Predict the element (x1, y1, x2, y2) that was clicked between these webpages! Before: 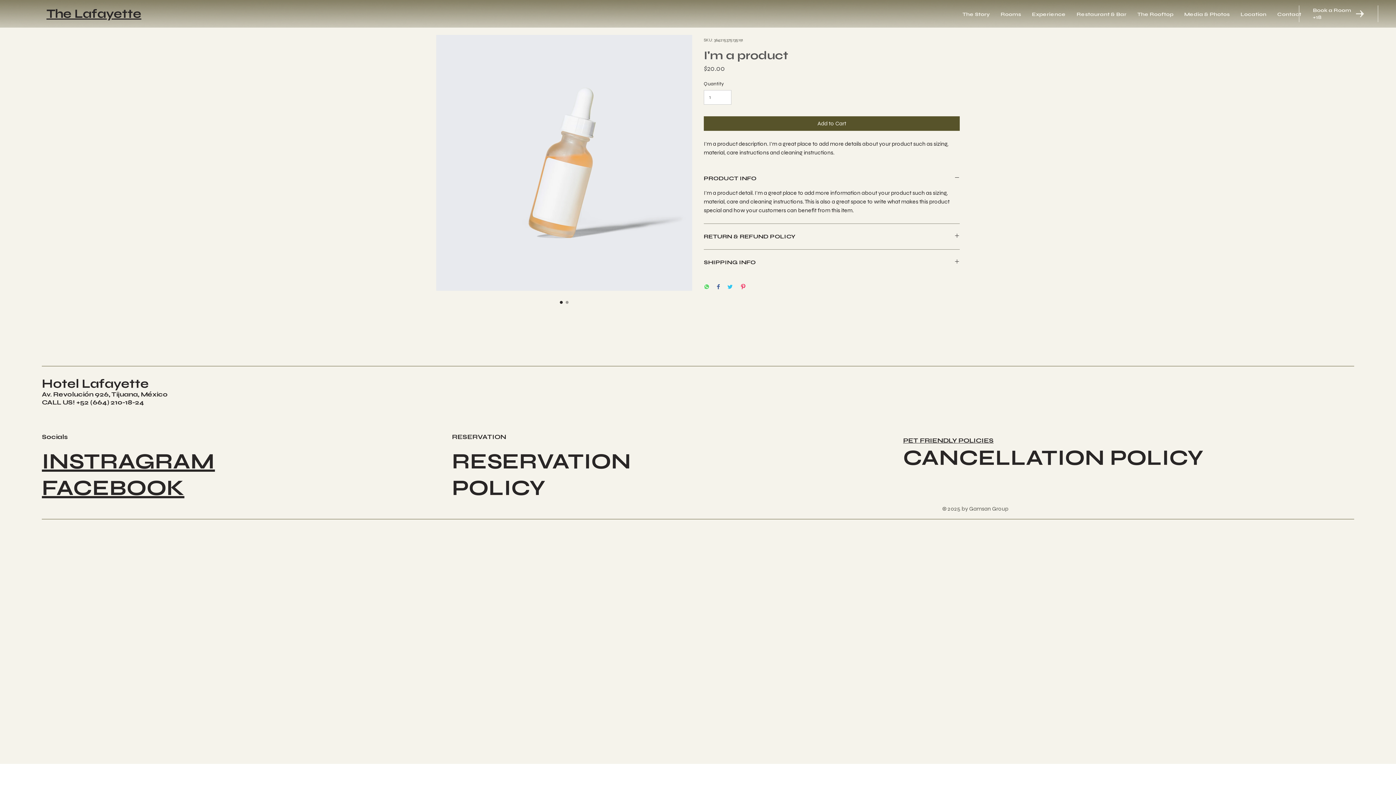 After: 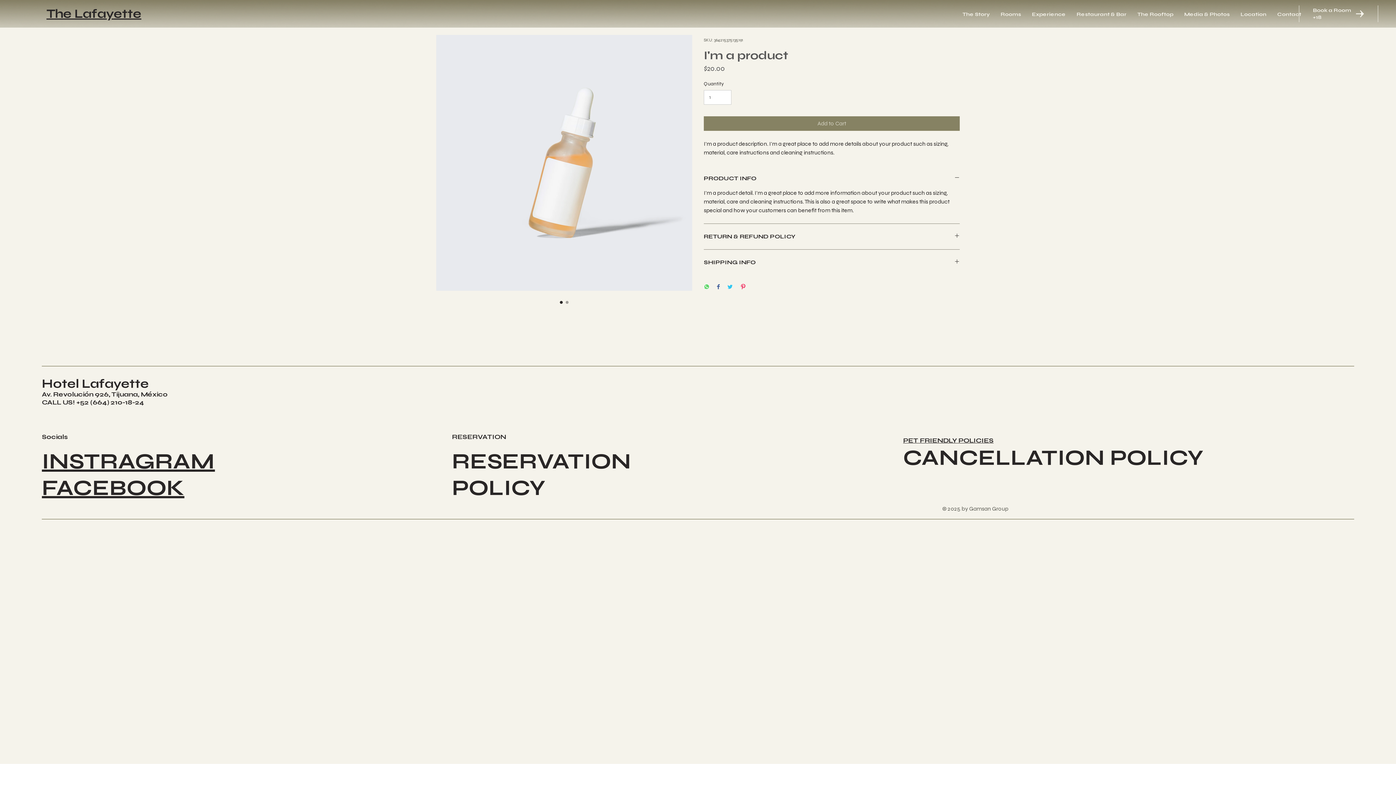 Action: label: Add to Cart bbox: (704, 116, 960, 130)